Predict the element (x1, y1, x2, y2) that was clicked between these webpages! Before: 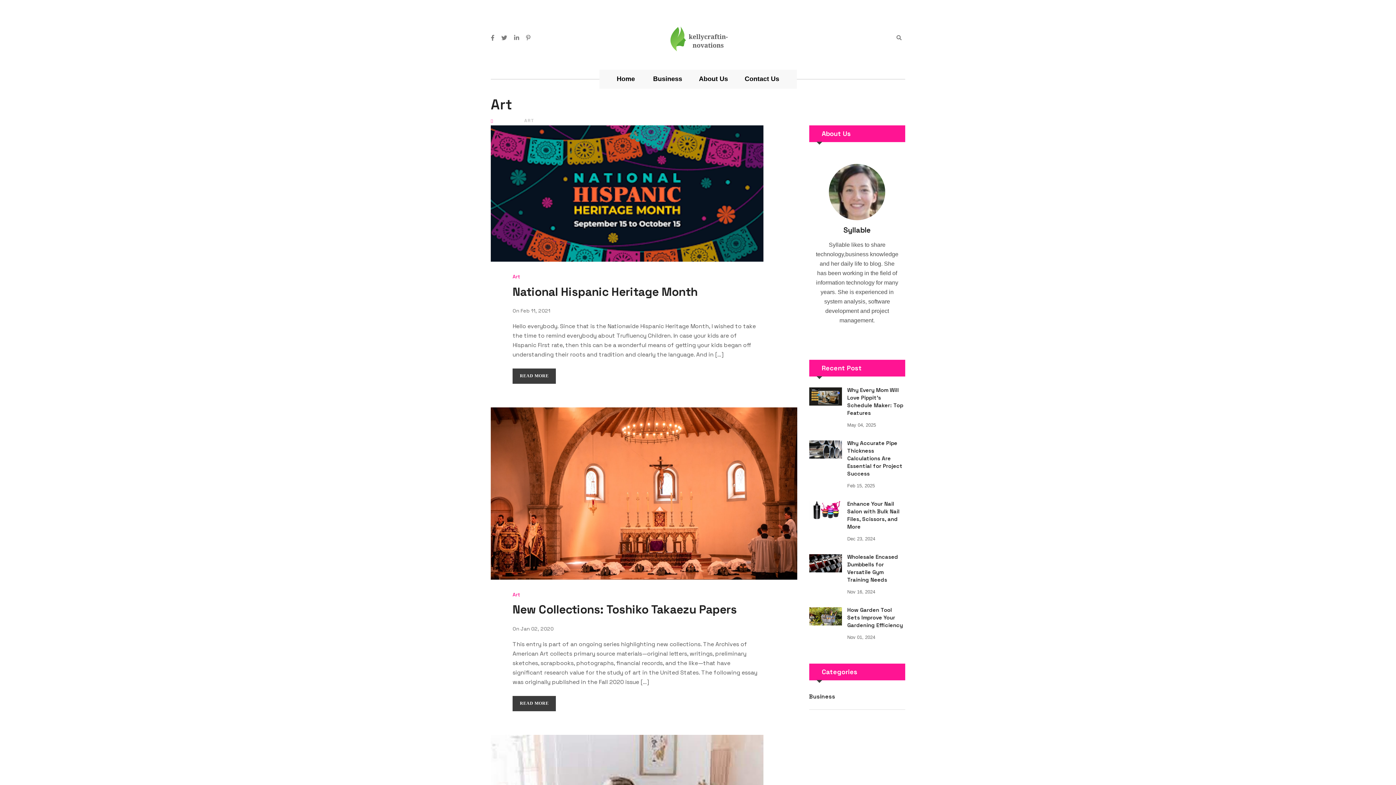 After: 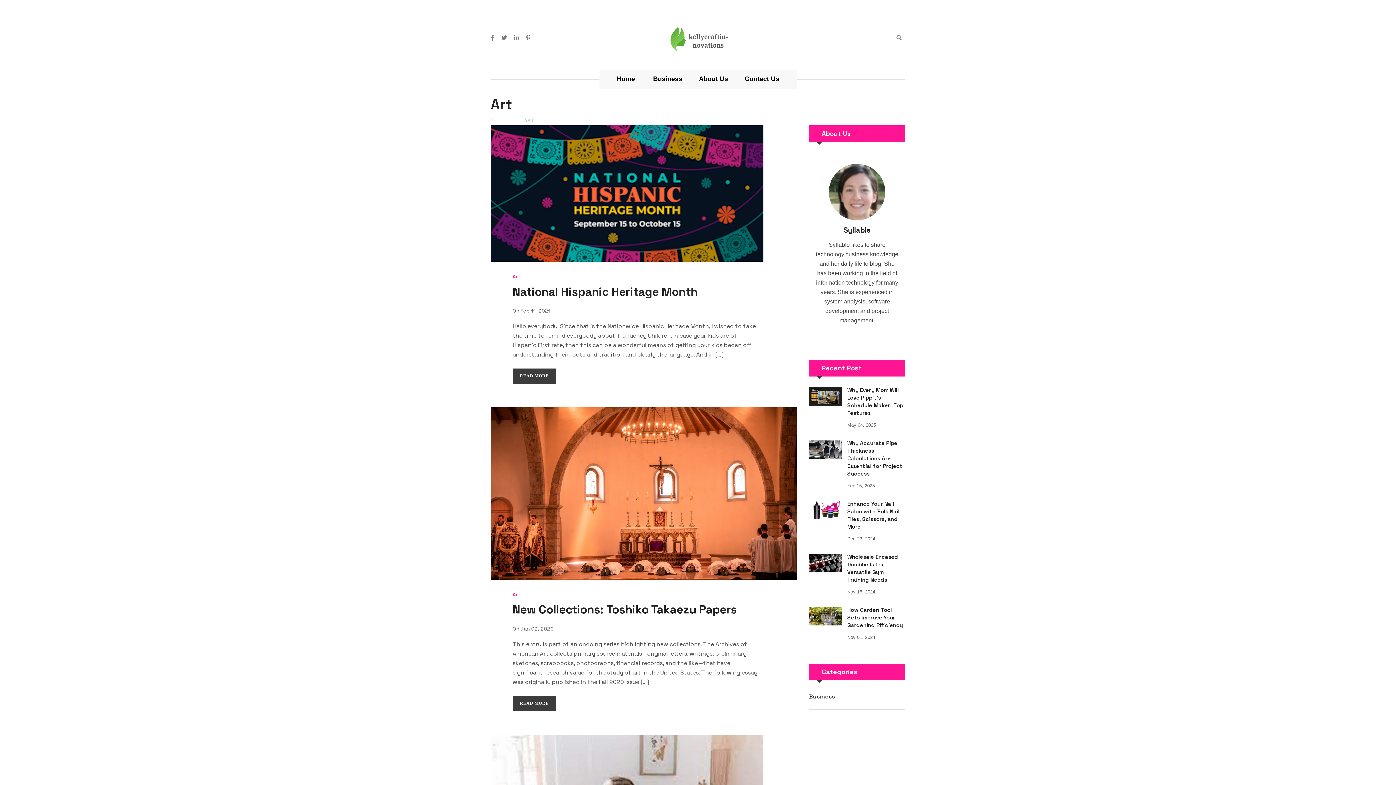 Action: bbox: (829, 188, 885, 194)